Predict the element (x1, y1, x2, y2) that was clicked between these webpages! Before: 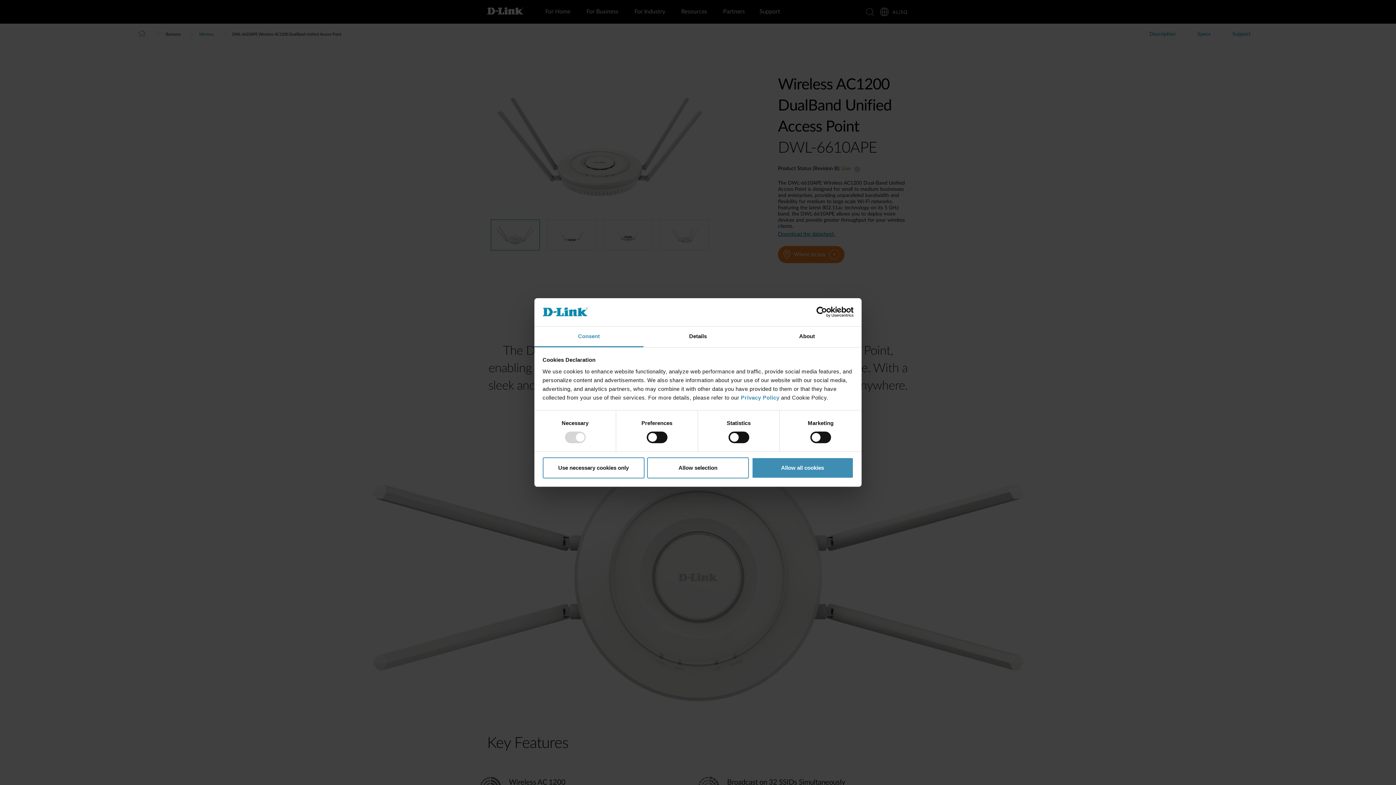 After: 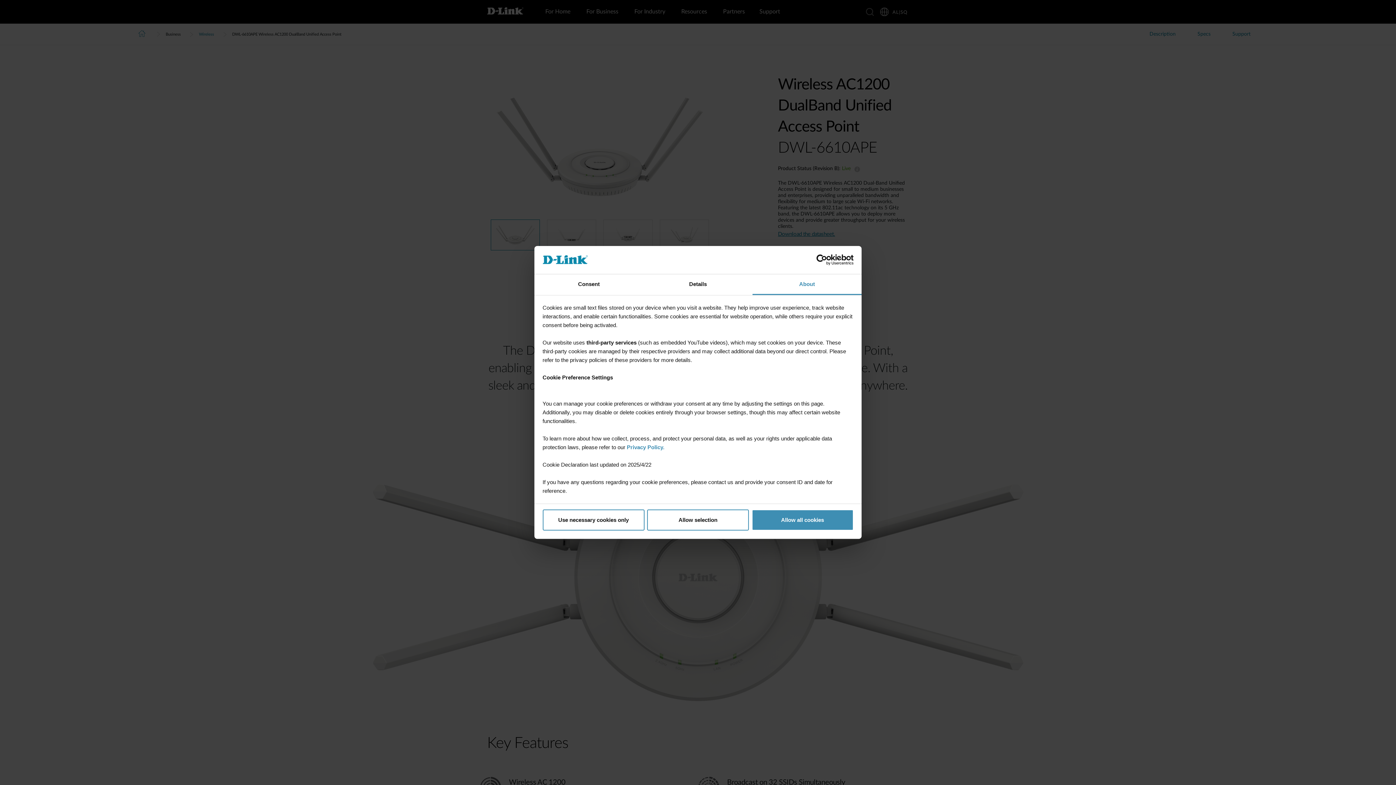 Action: bbox: (752, 326, 861, 347) label: About